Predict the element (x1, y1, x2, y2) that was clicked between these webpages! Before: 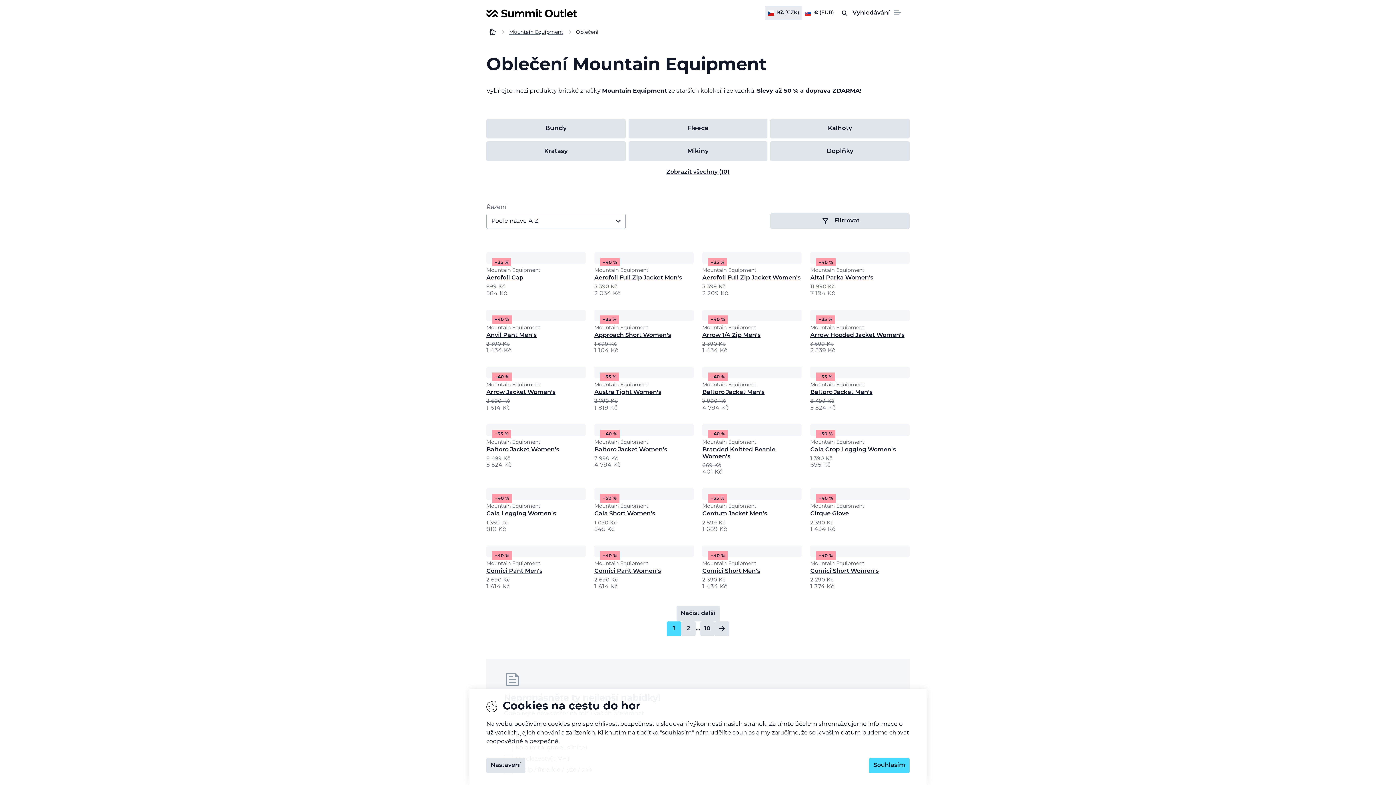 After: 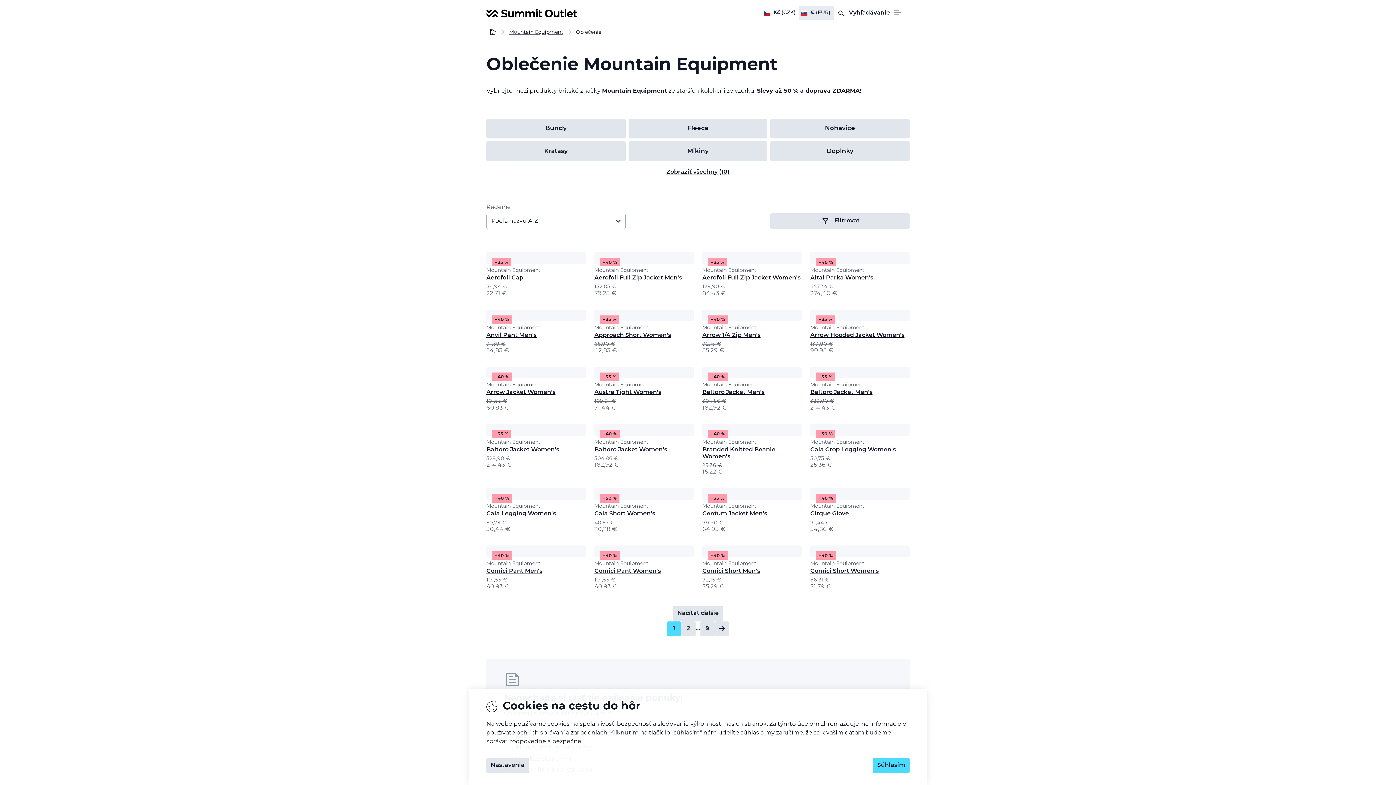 Action: label: € (EUR) bbox: (802, 6, 837, 20)